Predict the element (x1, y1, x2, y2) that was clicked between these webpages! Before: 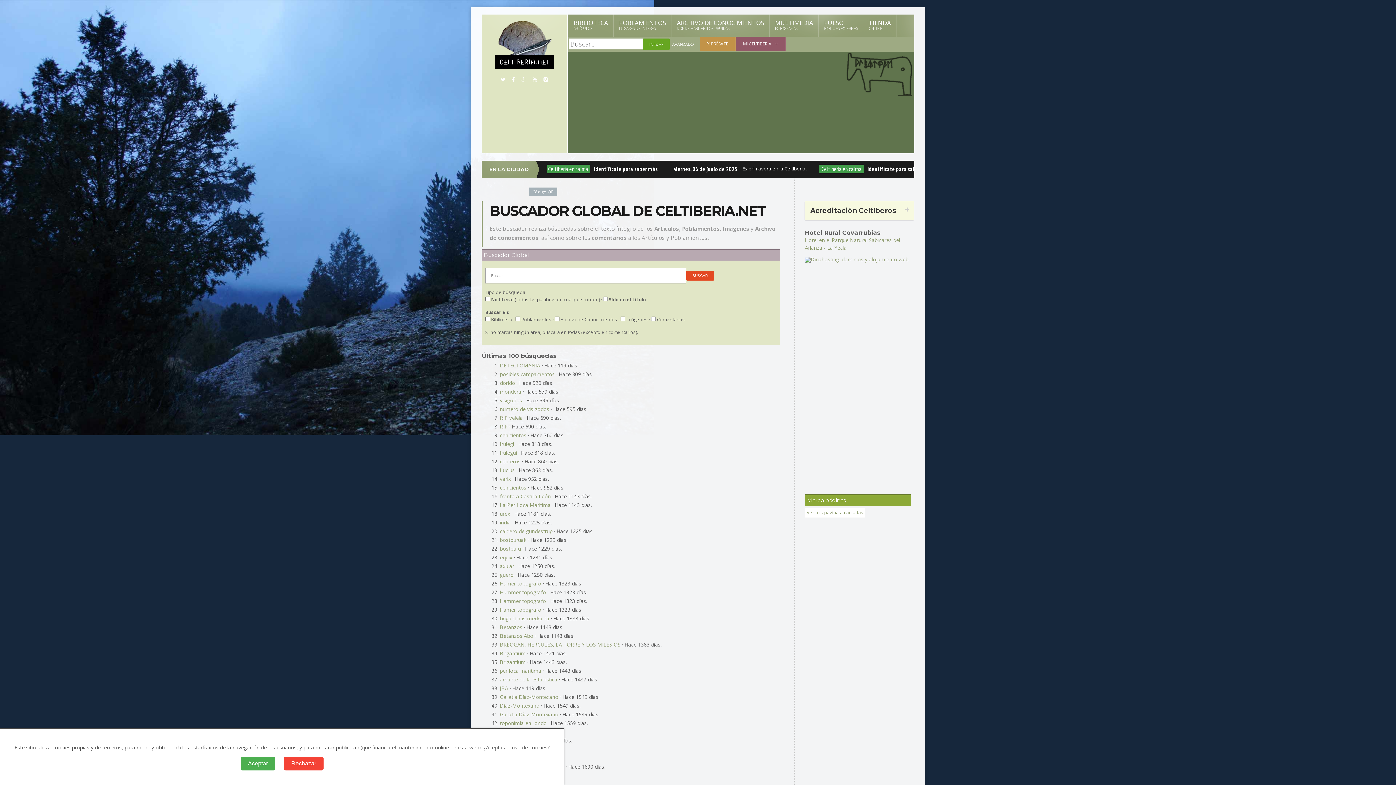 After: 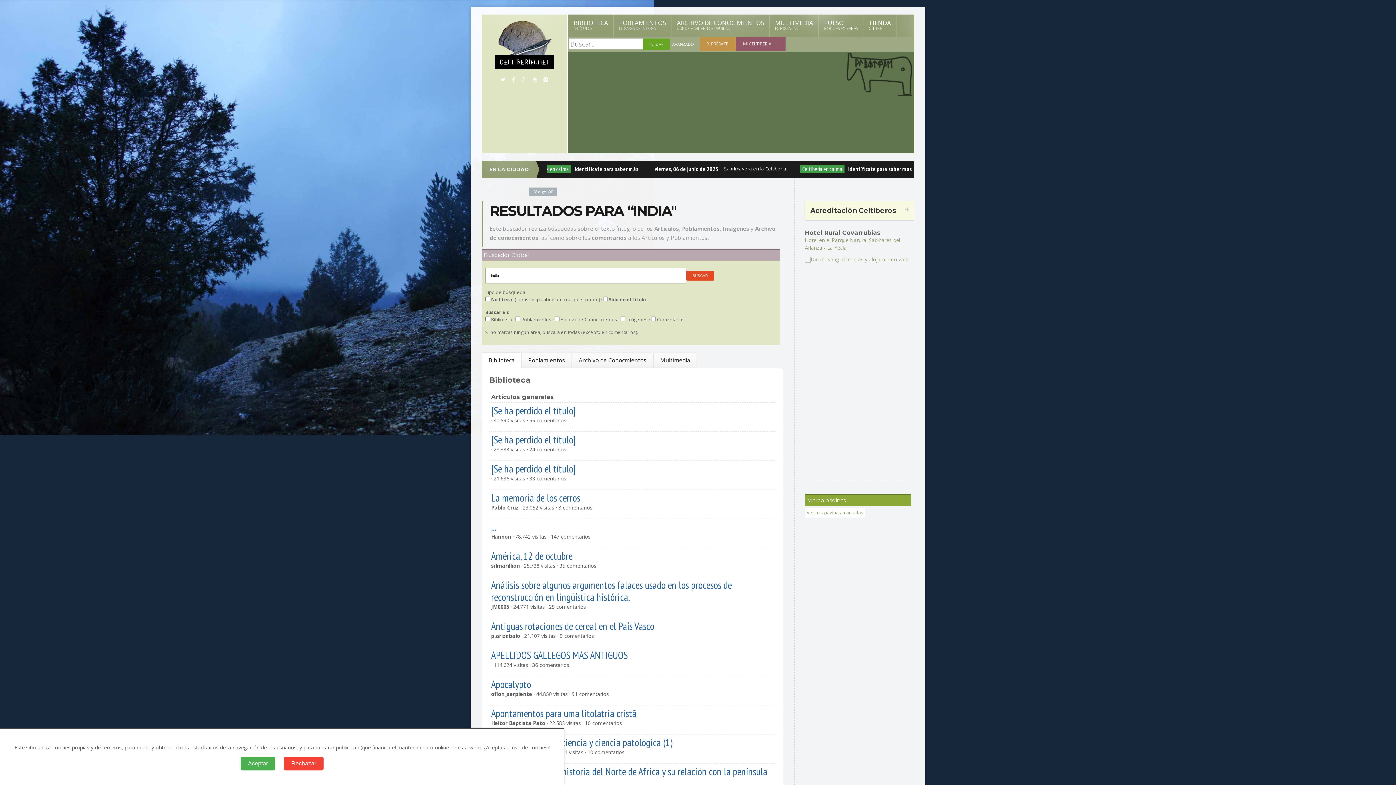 Action: label: india bbox: (500, 519, 510, 526)